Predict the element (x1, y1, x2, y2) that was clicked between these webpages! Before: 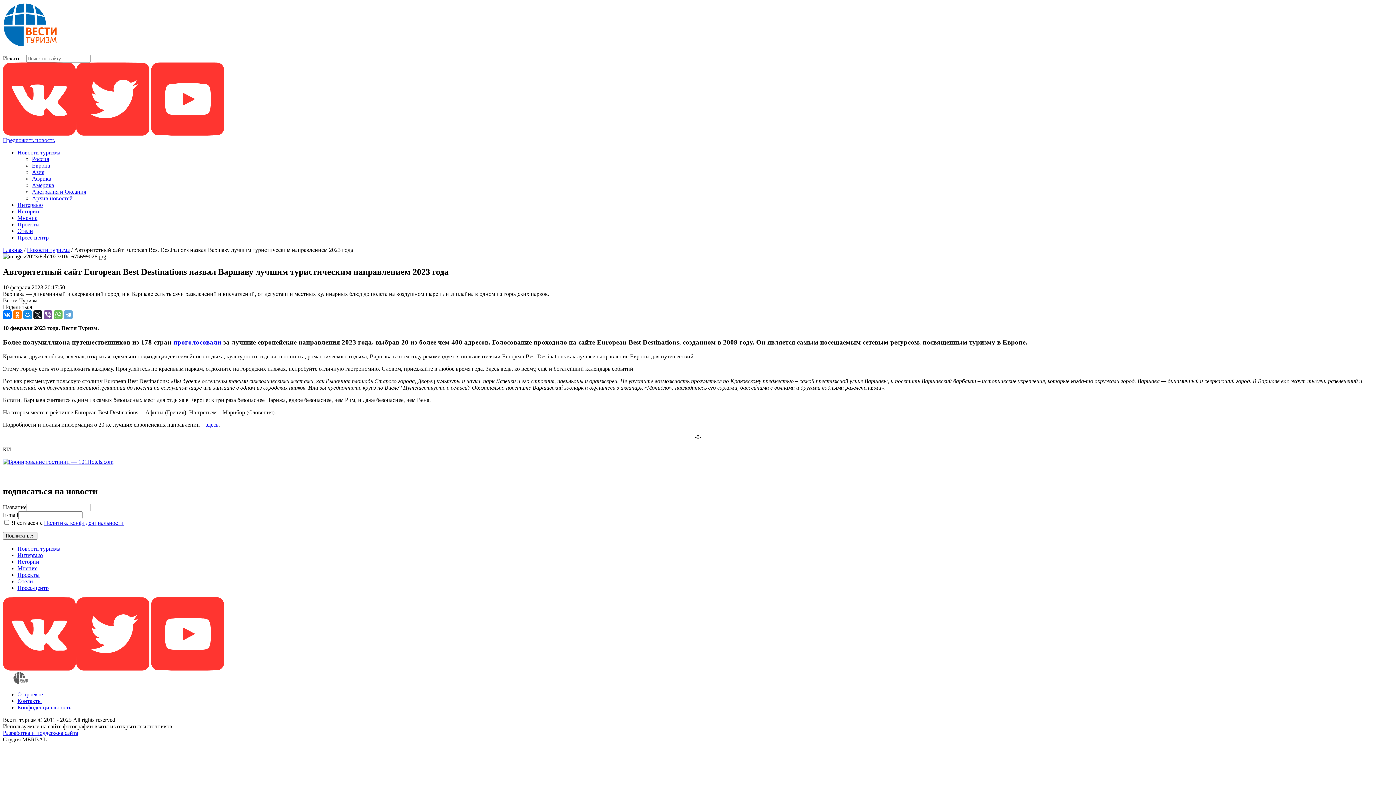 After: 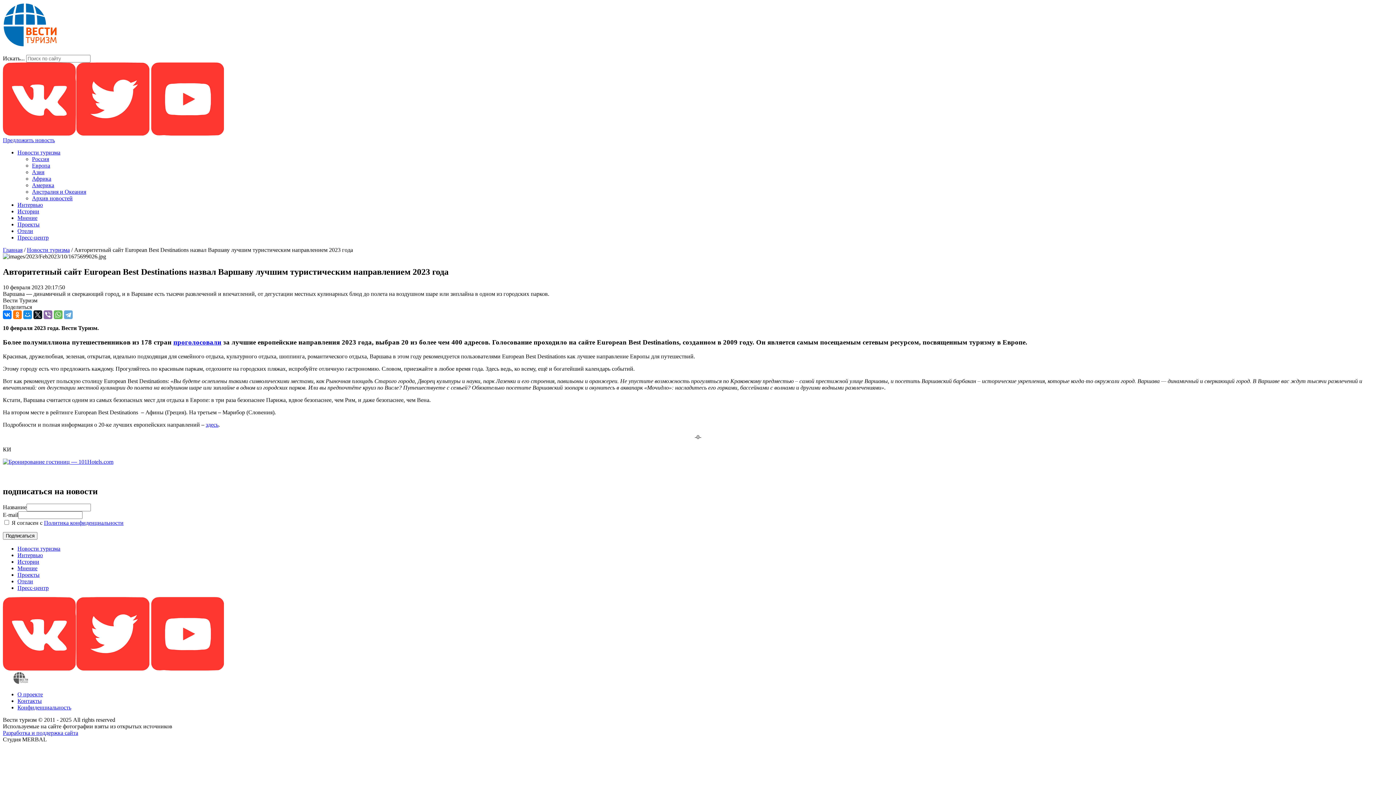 Action: bbox: (43, 310, 52, 319)